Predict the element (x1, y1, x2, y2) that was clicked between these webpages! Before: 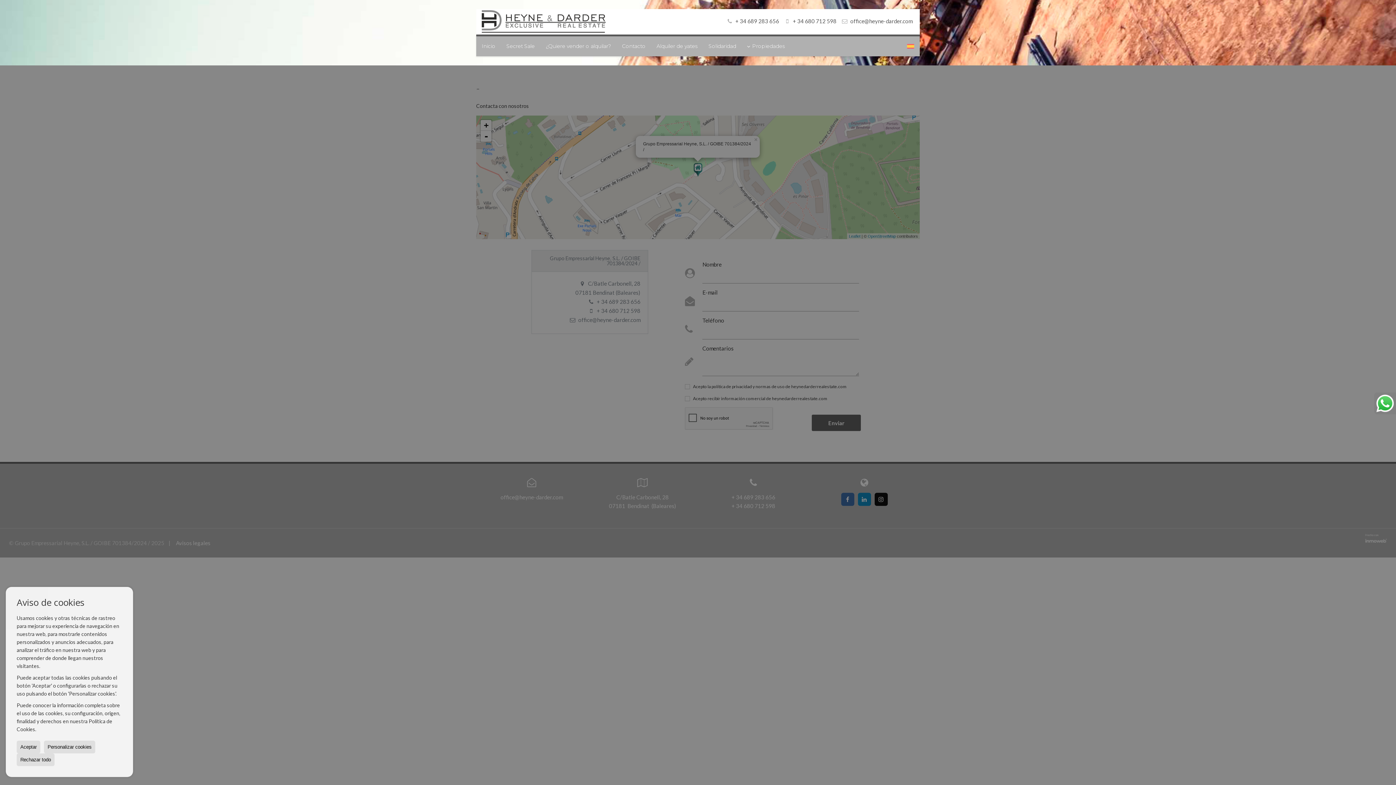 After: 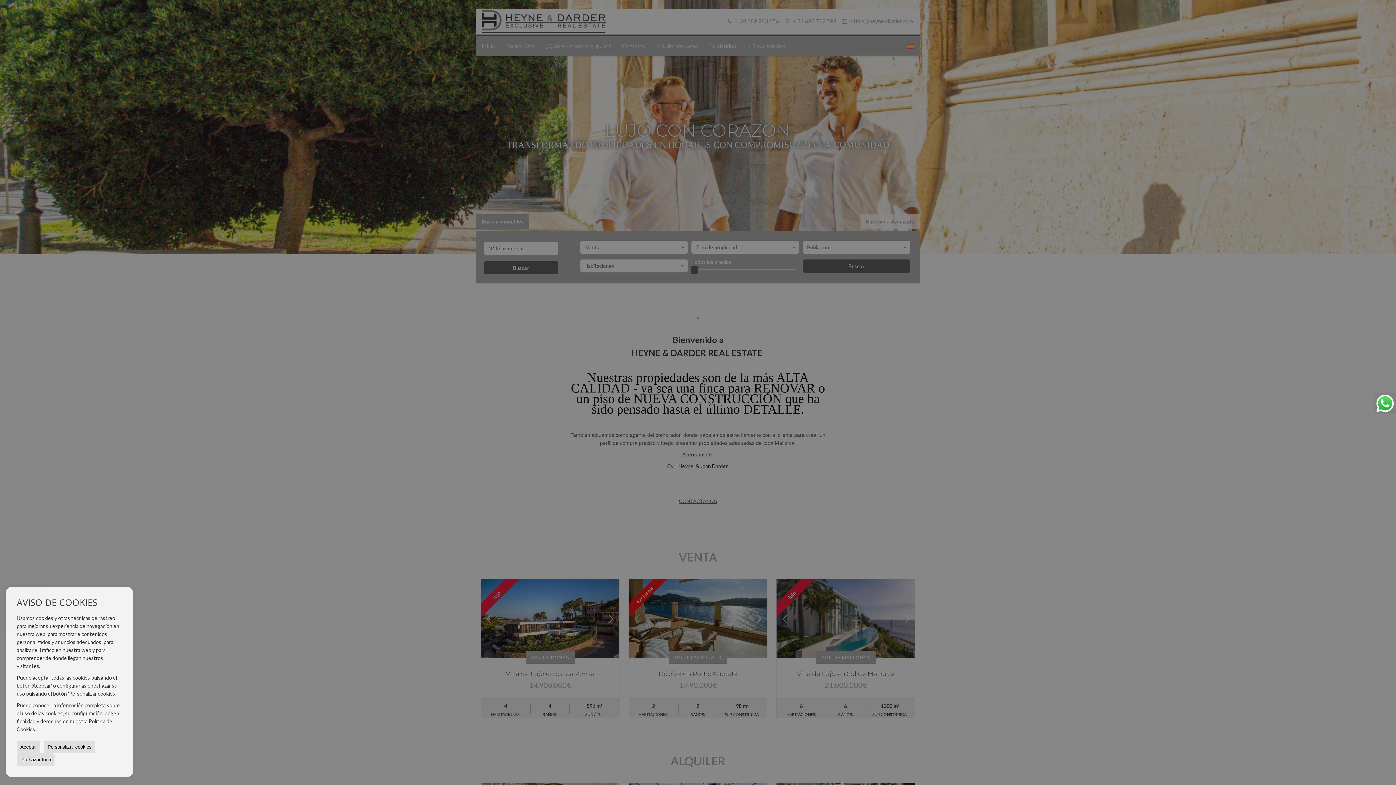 Action: bbox: (476, 36, 501, 56) label: Inicio